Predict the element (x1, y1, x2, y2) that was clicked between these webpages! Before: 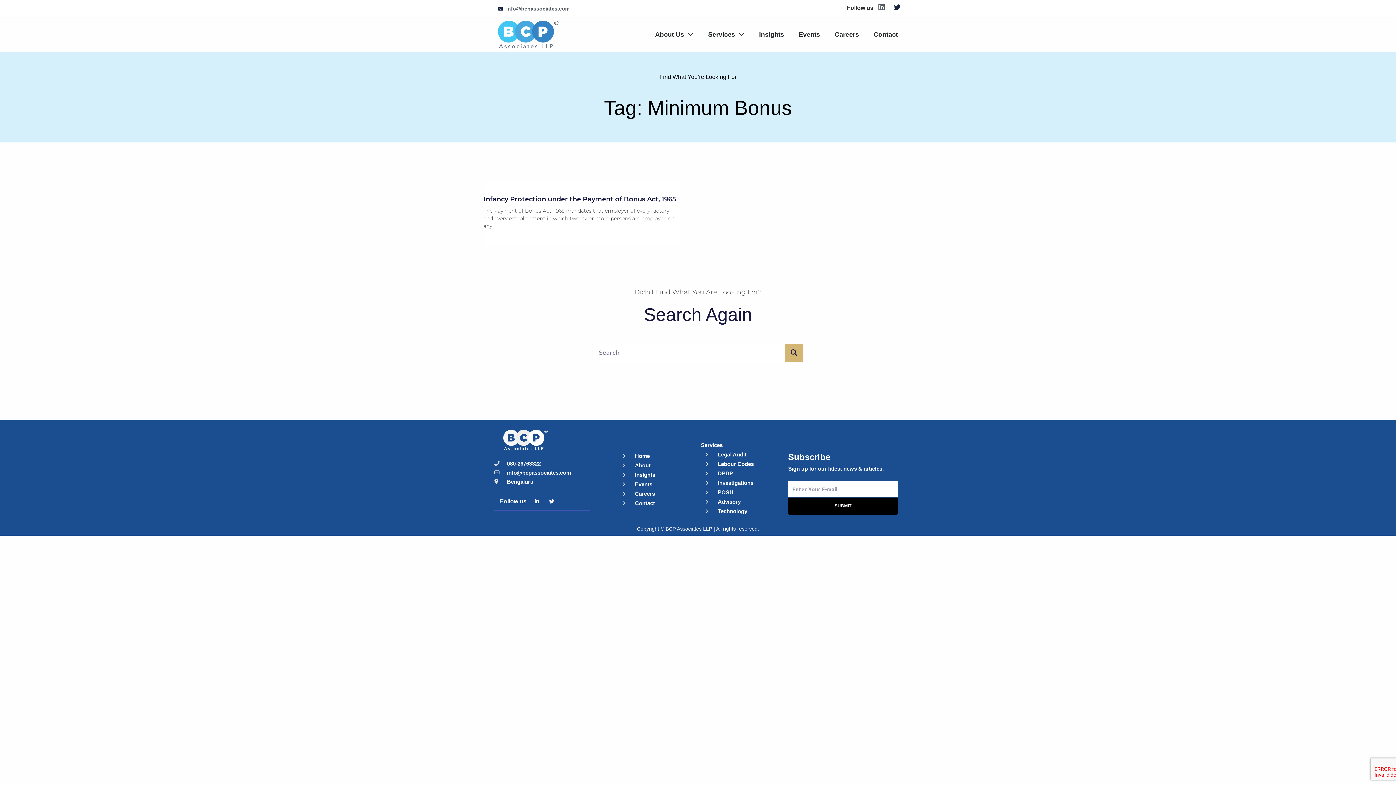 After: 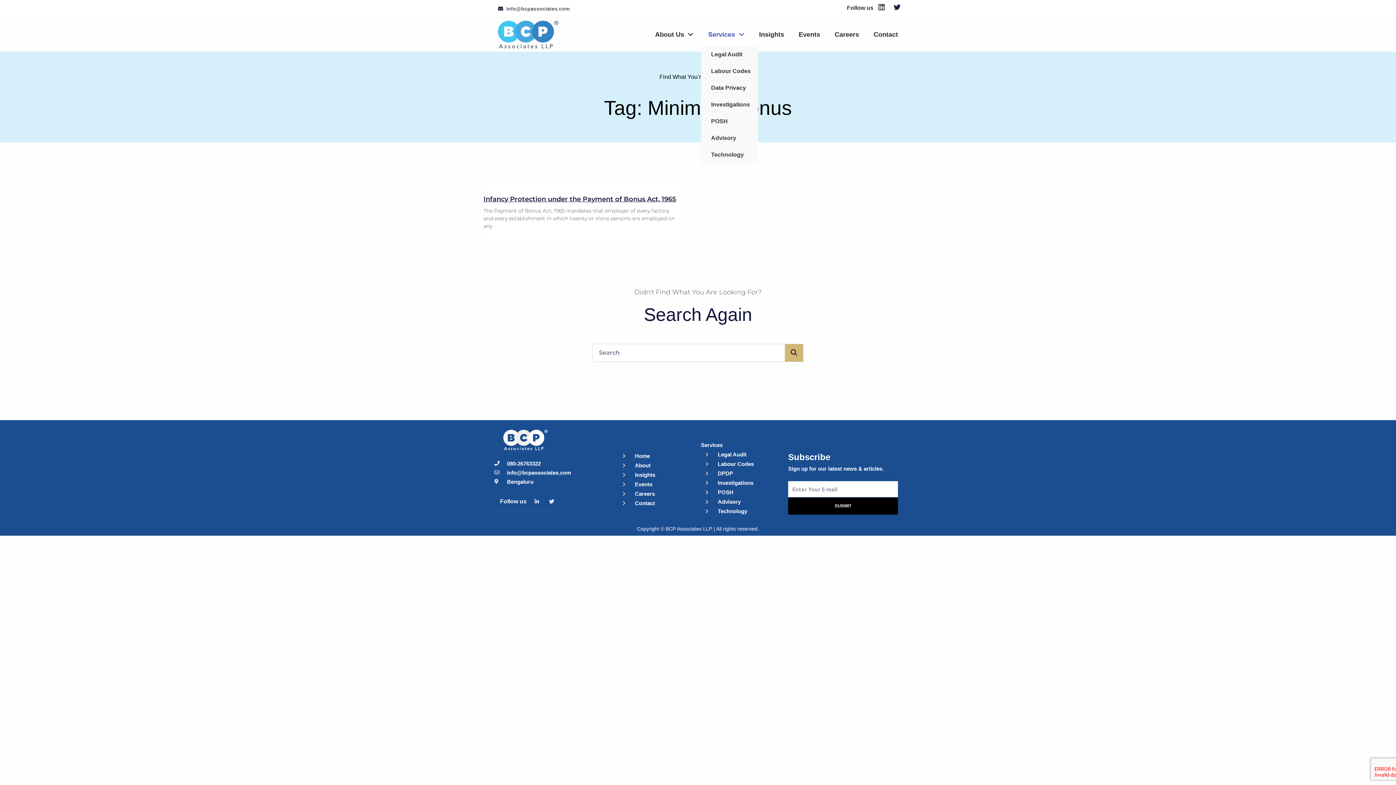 Action: bbox: (701, 22, 751, 46) label: Services